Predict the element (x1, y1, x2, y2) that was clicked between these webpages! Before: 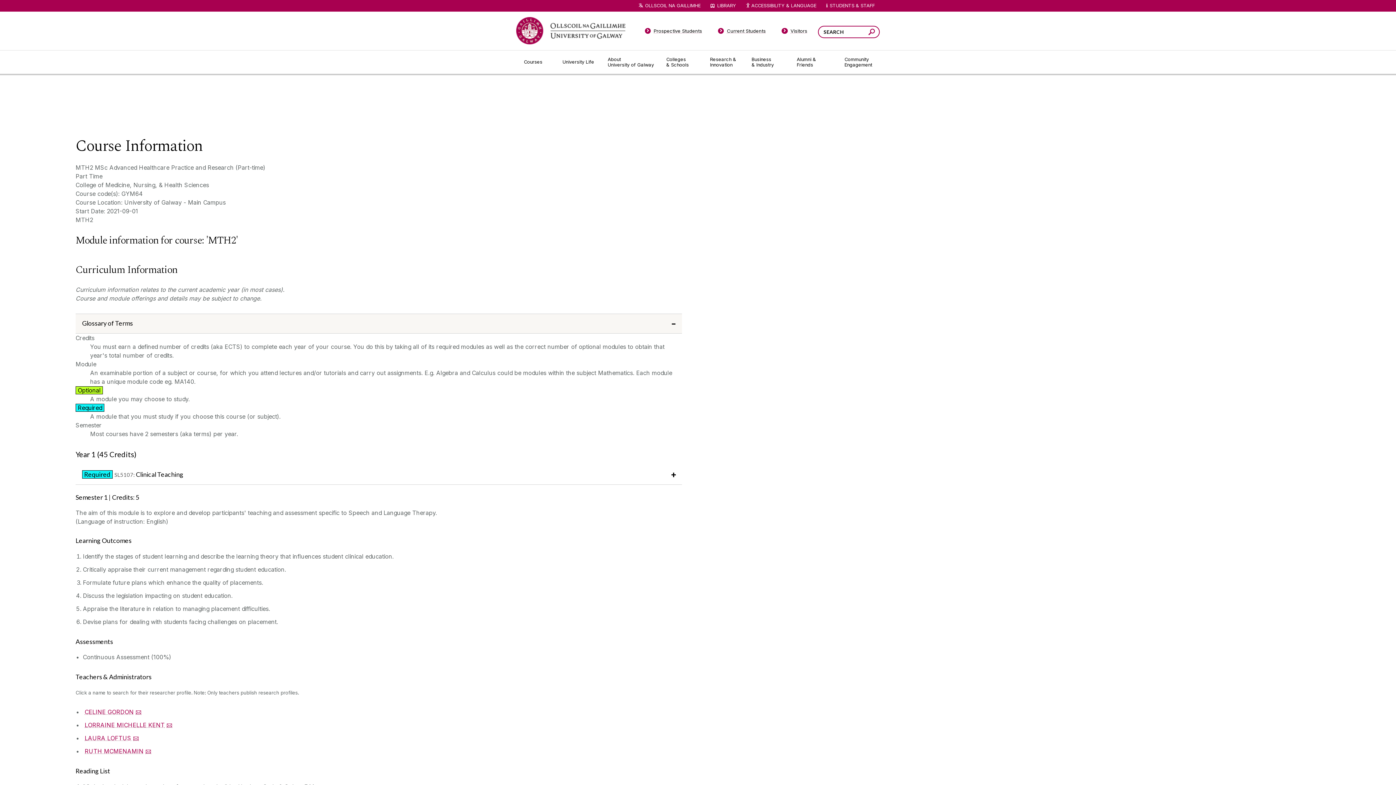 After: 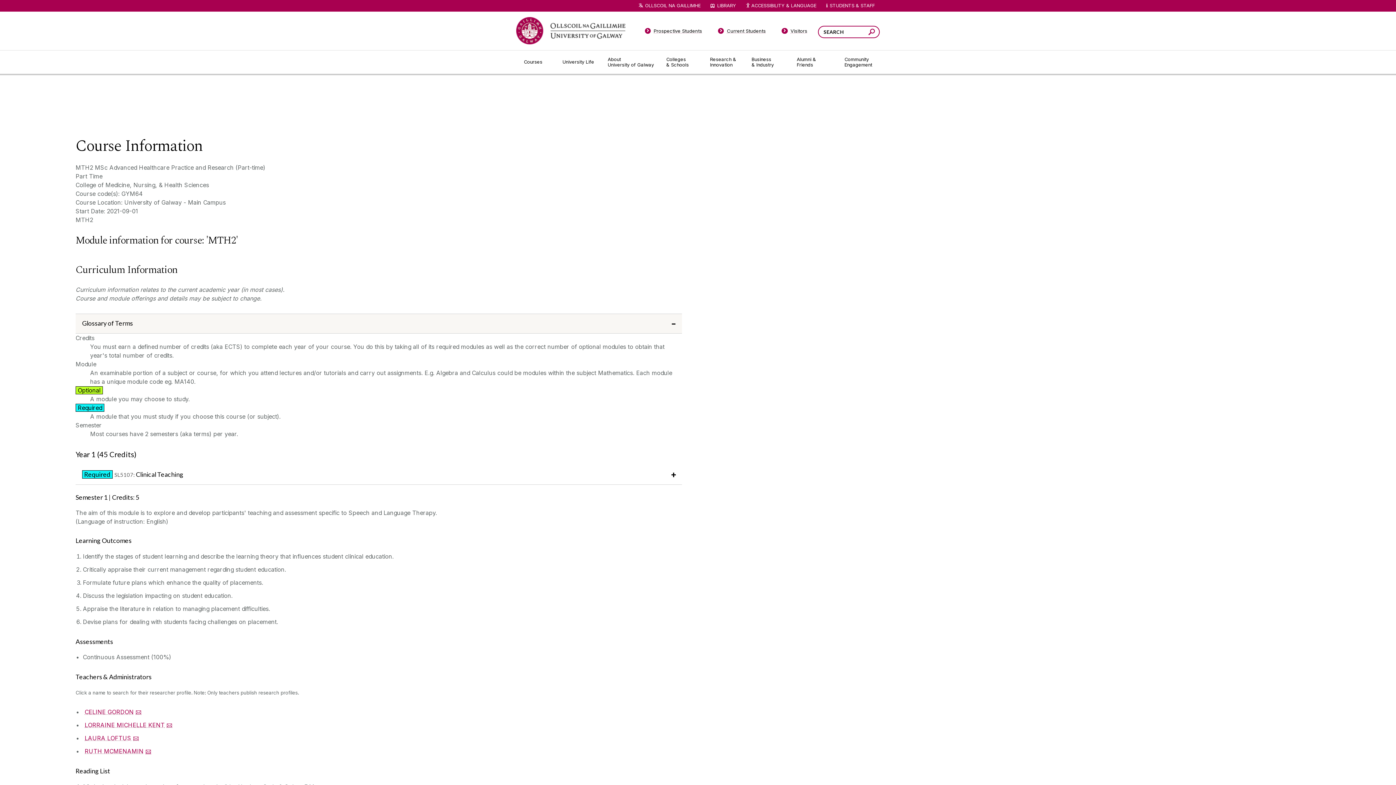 Action: bbox: (145, 748, 151, 755) label: Email RUTH MCMENAMIN